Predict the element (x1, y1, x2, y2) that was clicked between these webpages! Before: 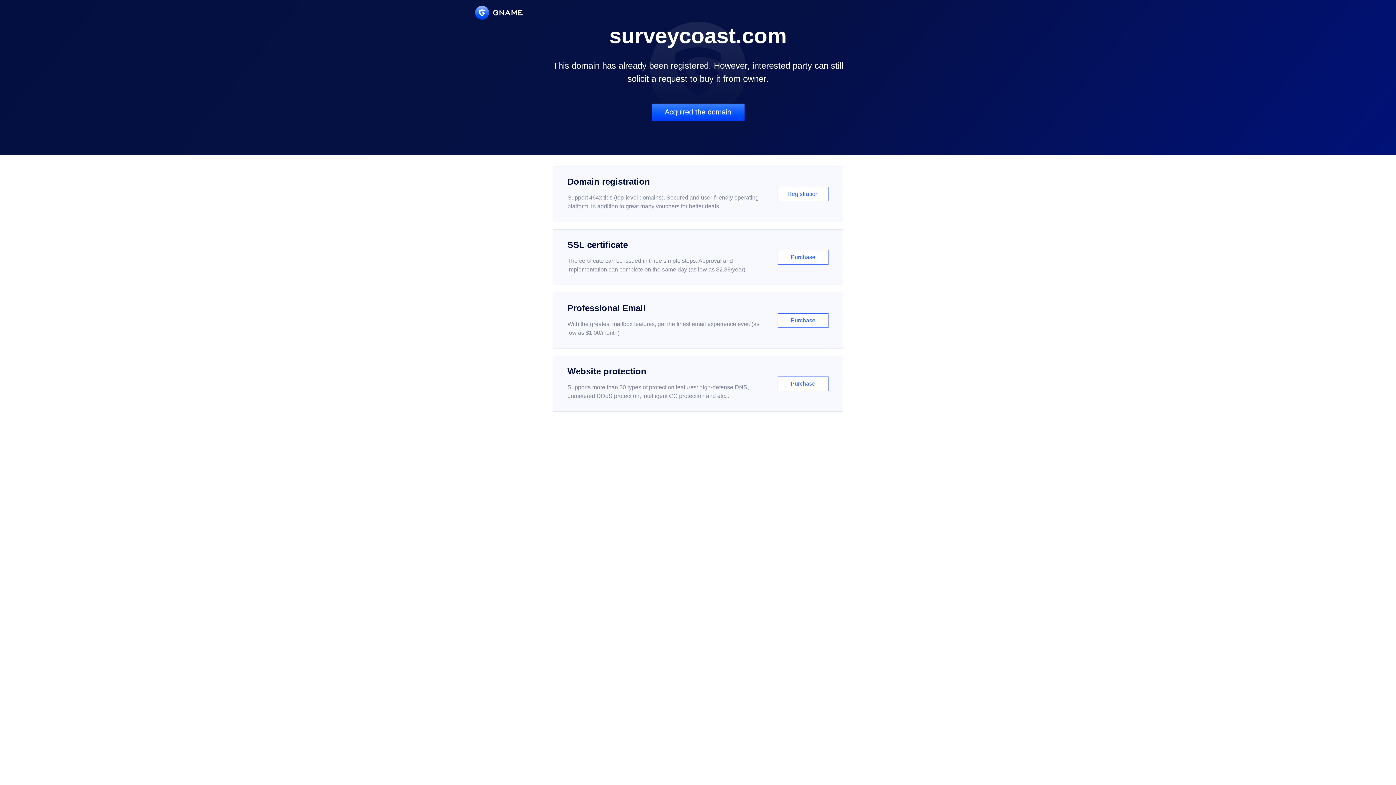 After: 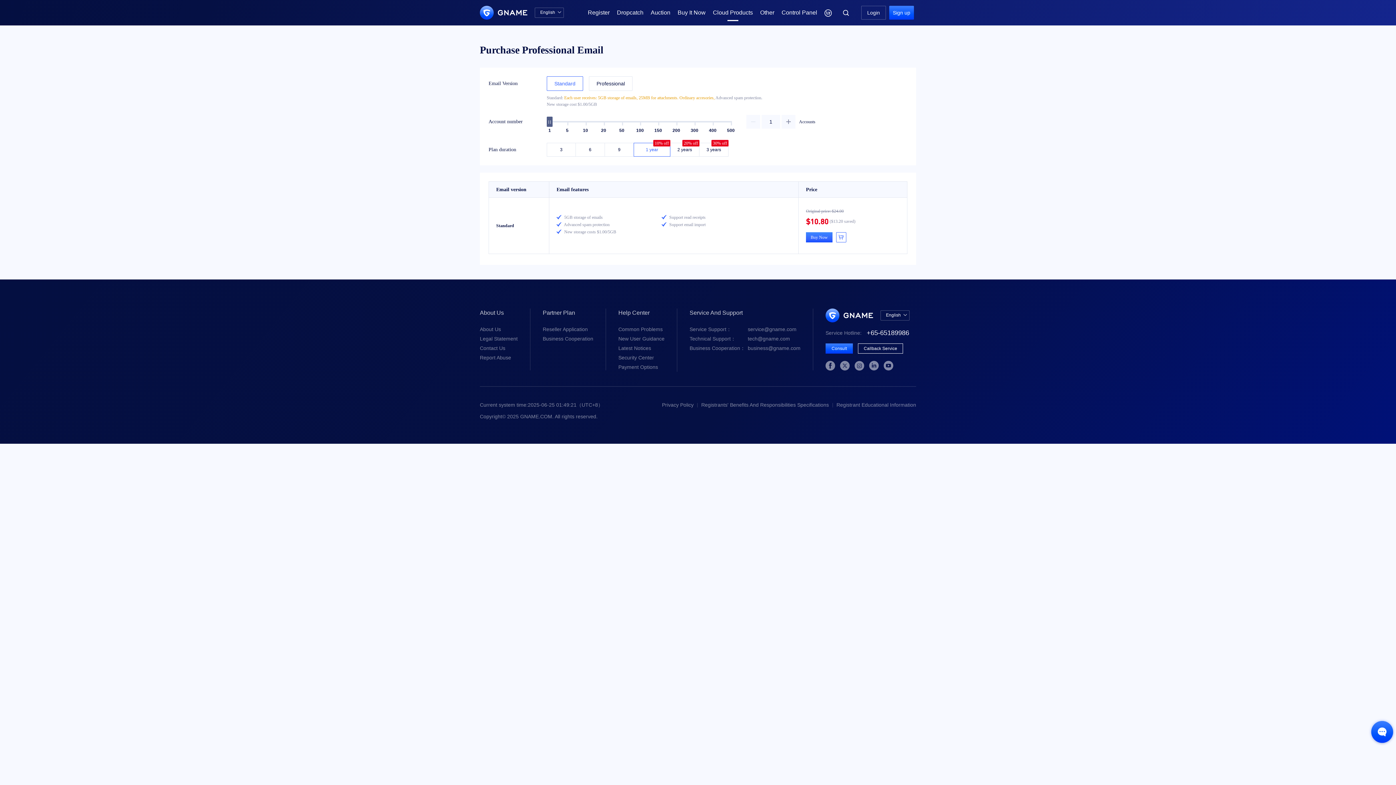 Action: label: Professional Email

With the greatest mailbox features, get the finest email experience ever. (as low as $1.00/month)

Purchase bbox: (552, 292, 843, 348)